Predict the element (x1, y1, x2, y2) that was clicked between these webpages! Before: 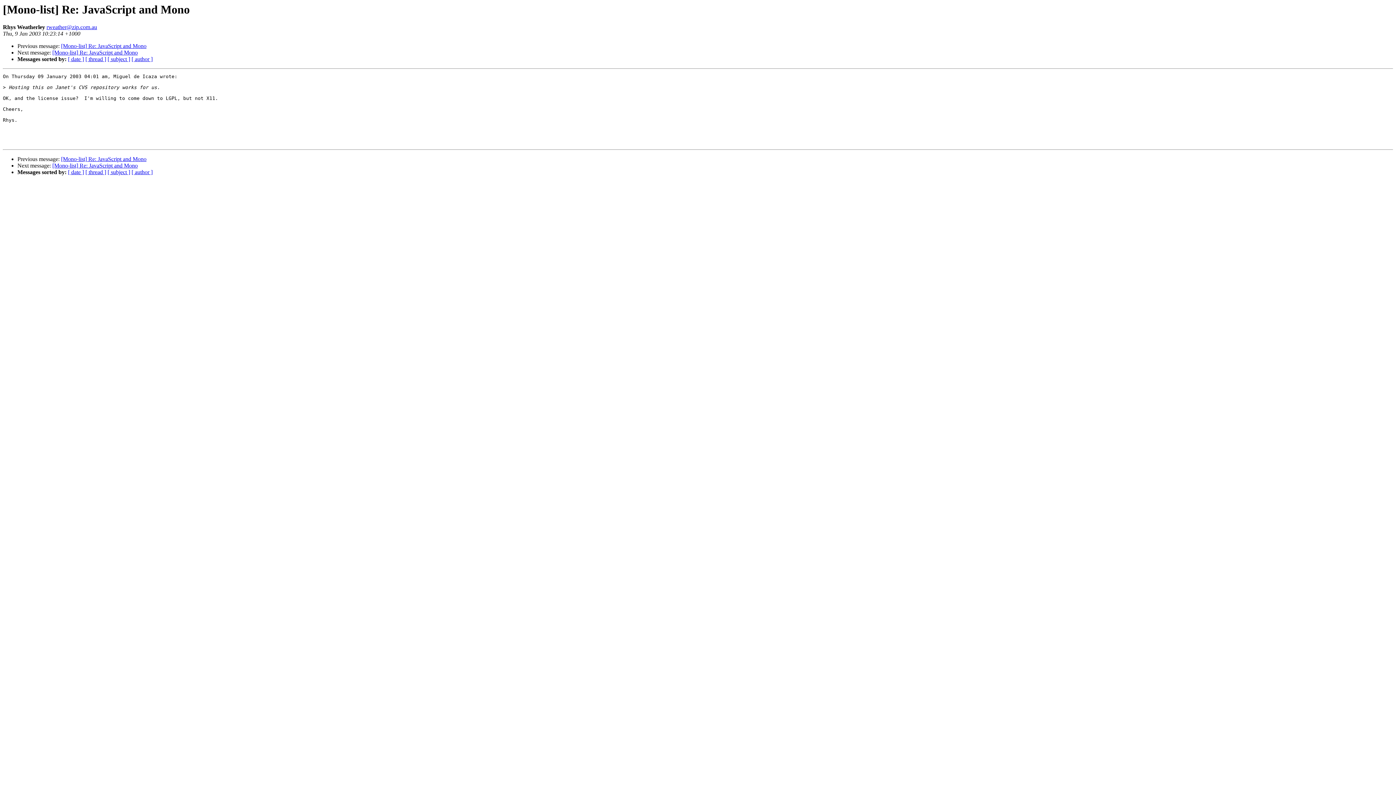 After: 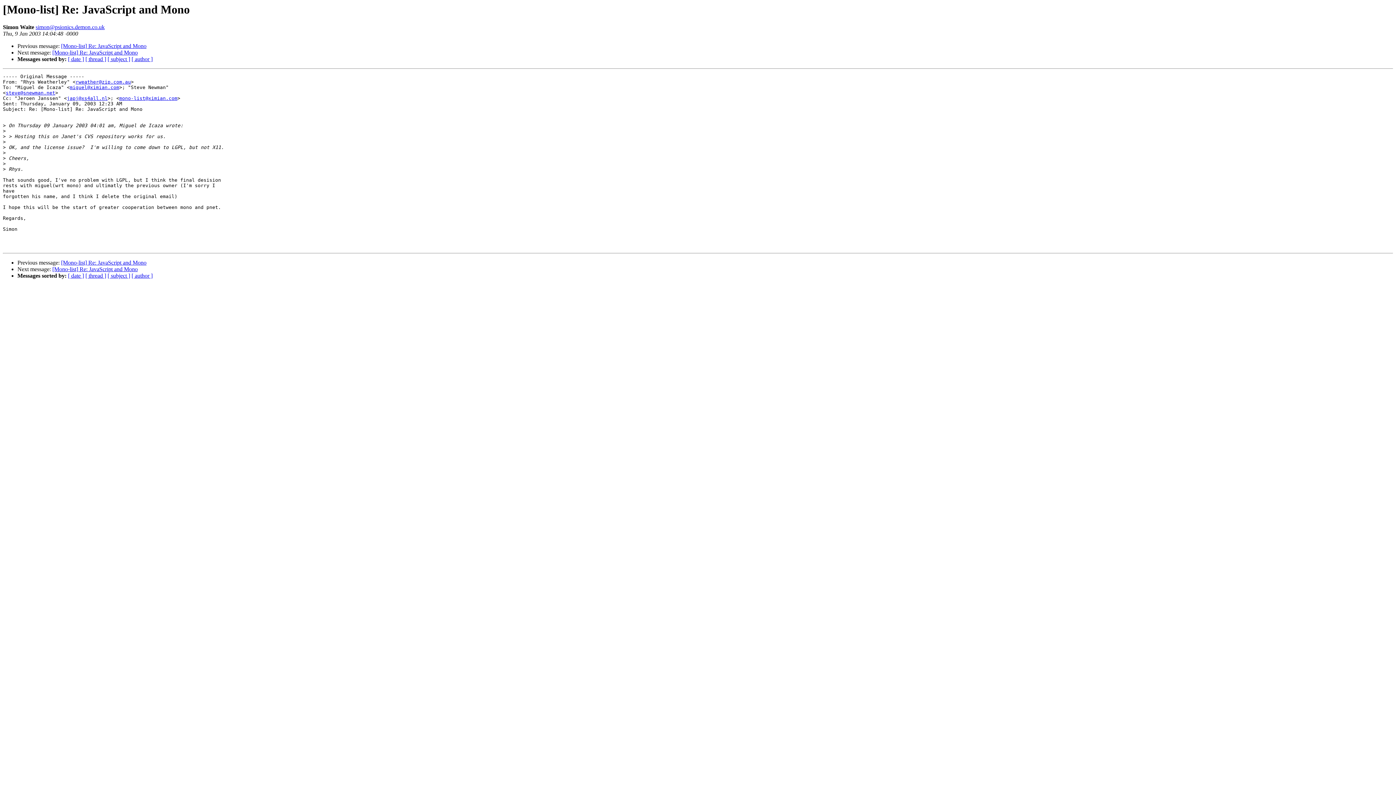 Action: bbox: (52, 49, 137, 55) label: [Mono-list] Re: JavaScript and Mono